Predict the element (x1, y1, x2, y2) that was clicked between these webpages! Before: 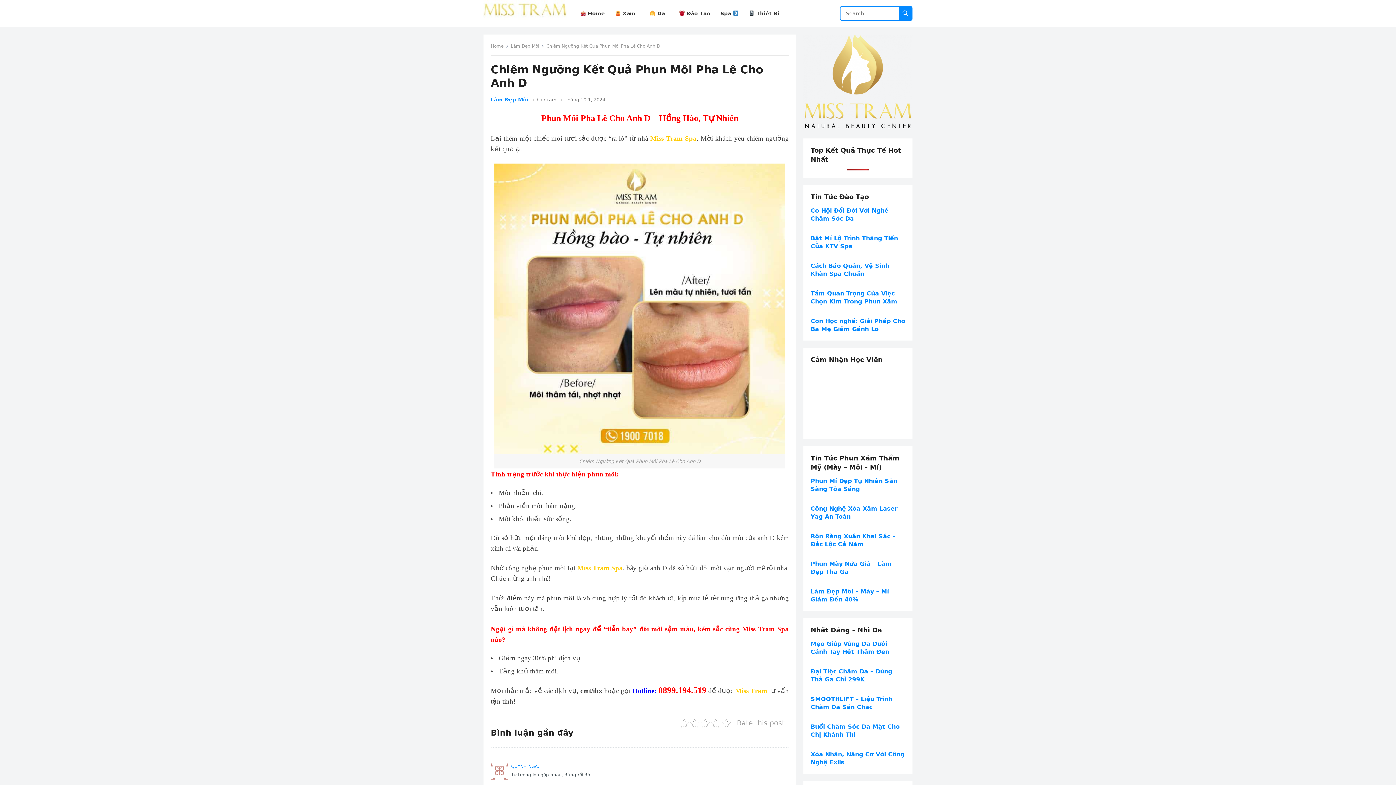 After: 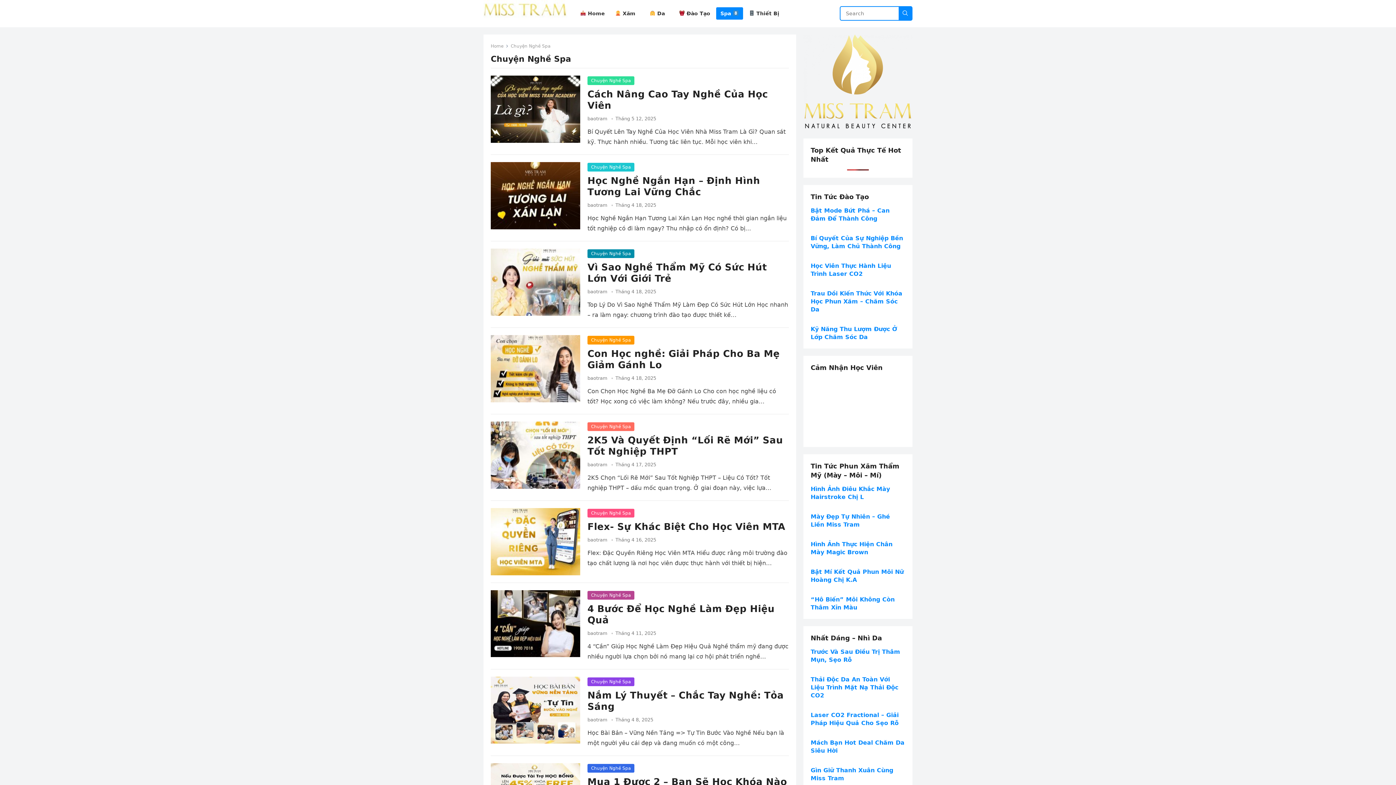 Action: label: Spa  bbox: (716, 0, 743, 27)